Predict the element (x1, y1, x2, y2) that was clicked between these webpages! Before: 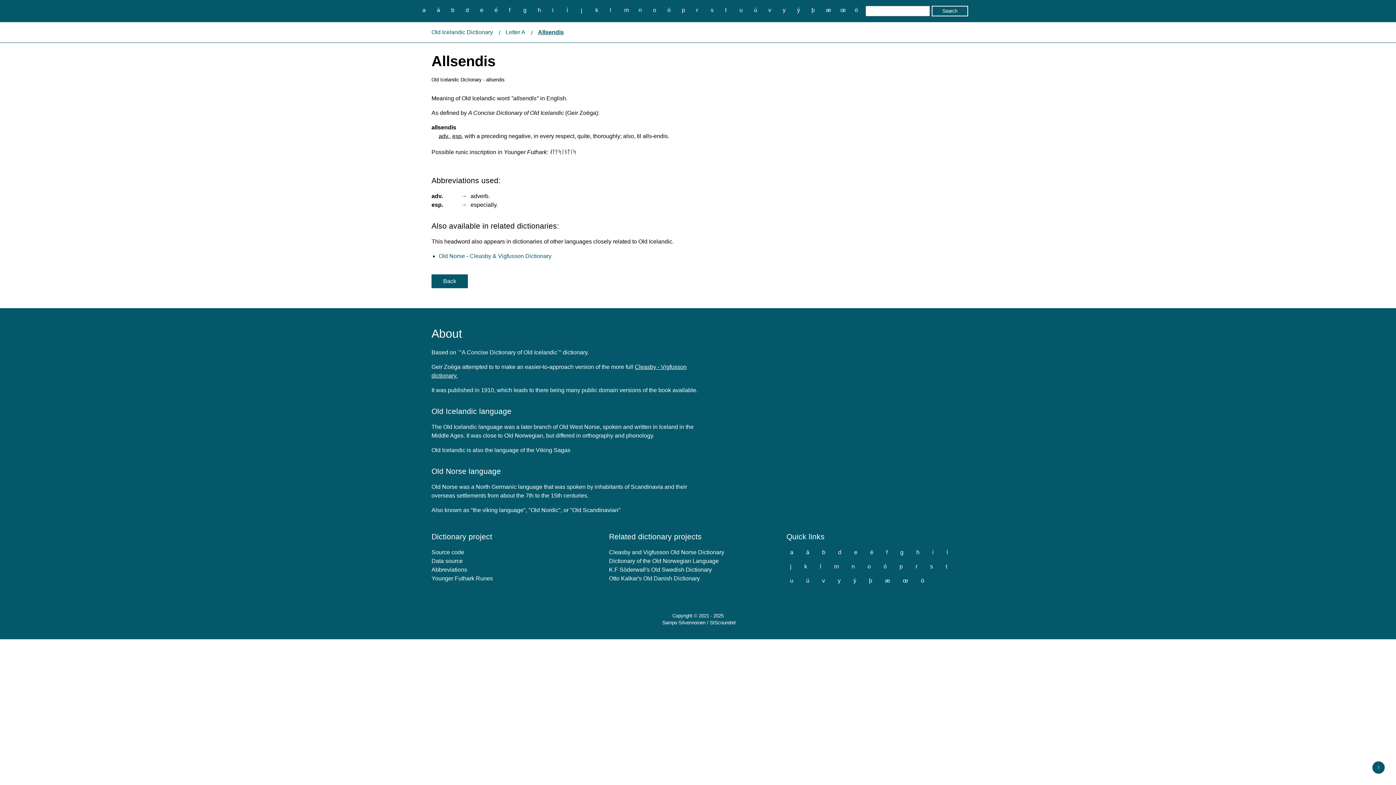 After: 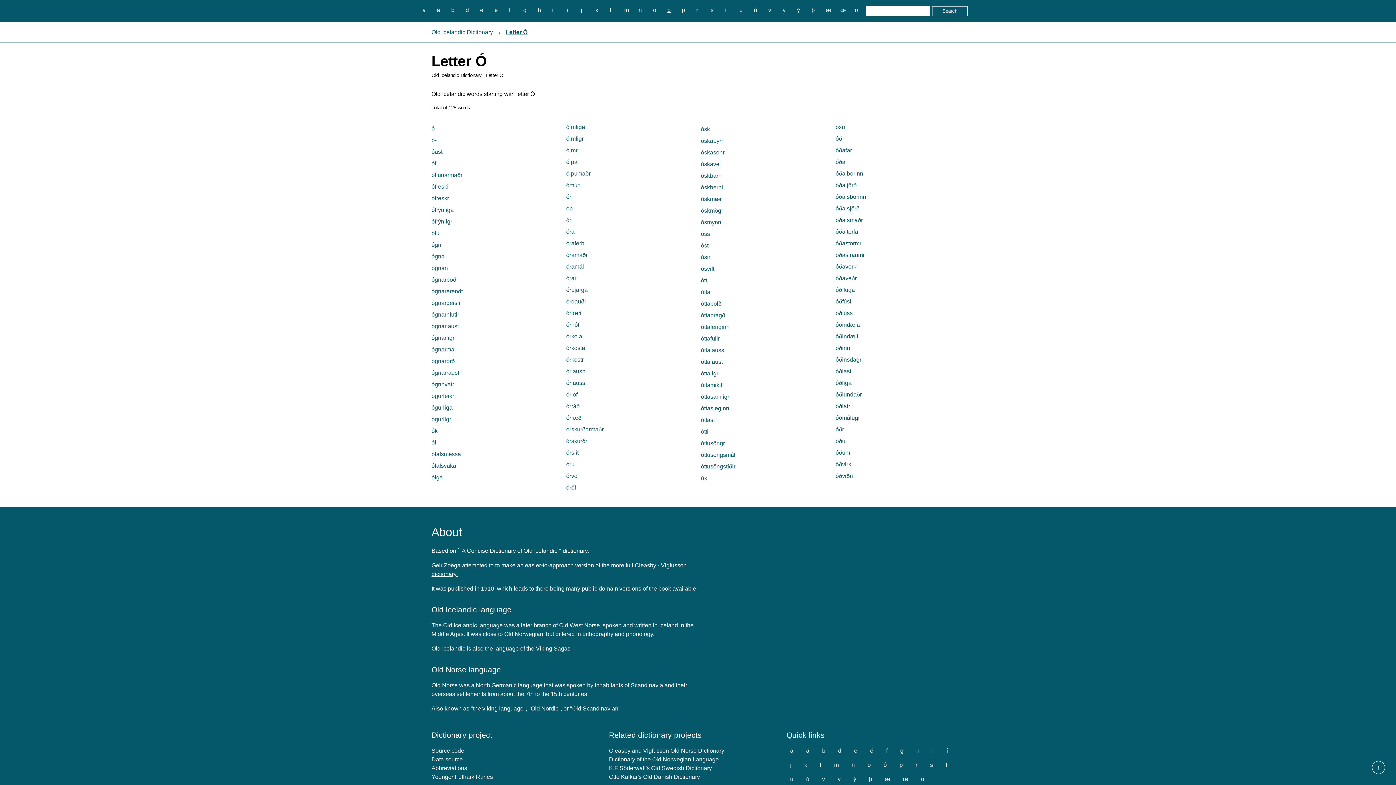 Action: bbox: (663, 5, 674, 14) label: ó